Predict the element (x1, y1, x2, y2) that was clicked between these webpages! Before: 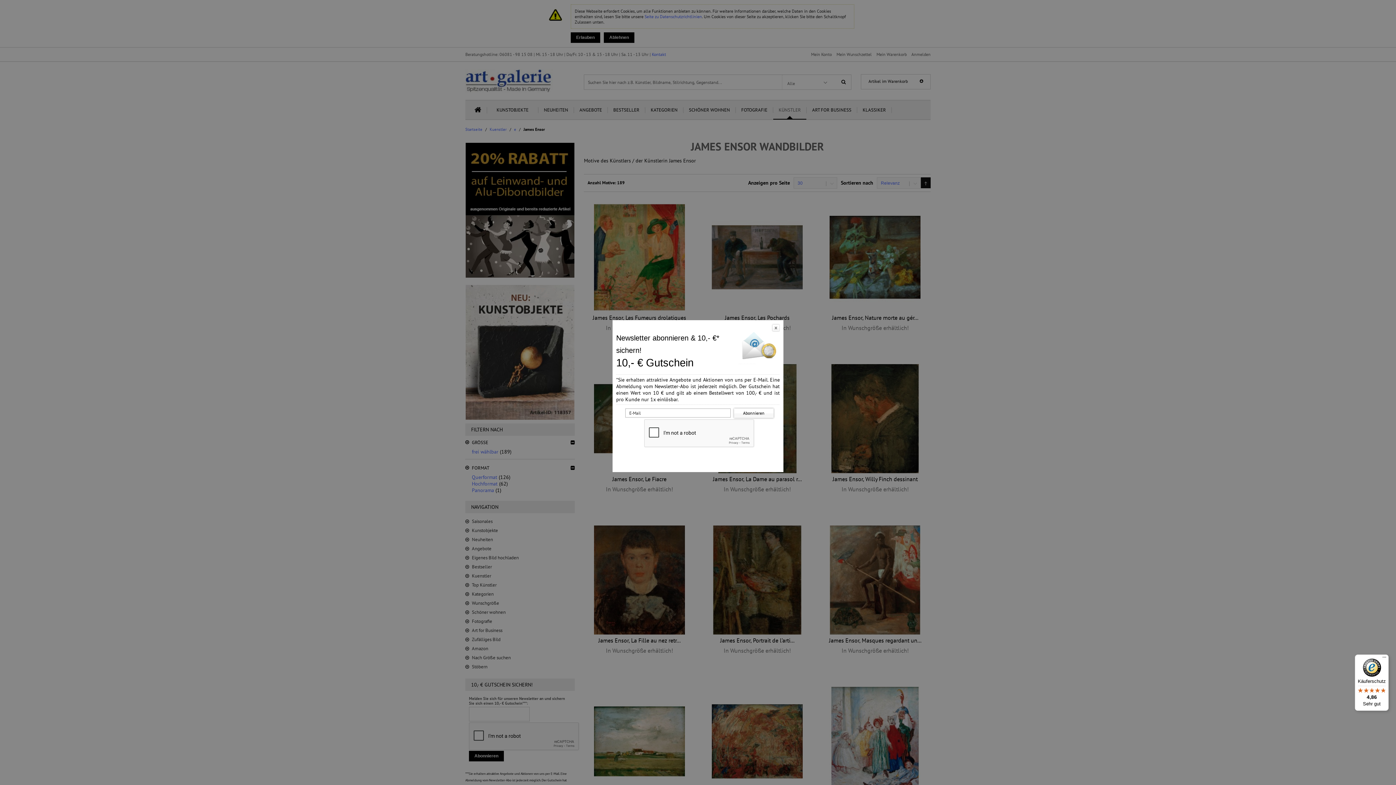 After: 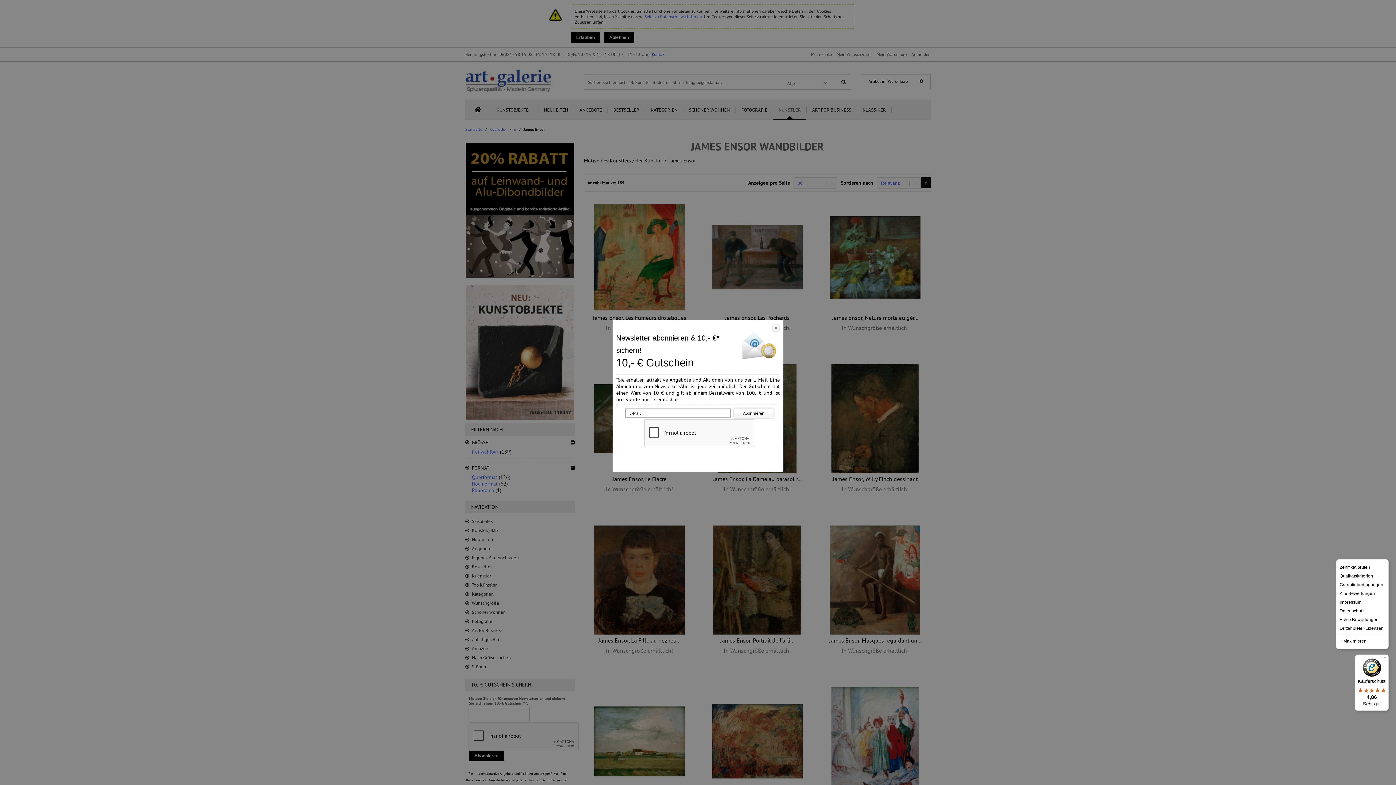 Action: label: Menü bbox: (1380, 654, 1389, 663)